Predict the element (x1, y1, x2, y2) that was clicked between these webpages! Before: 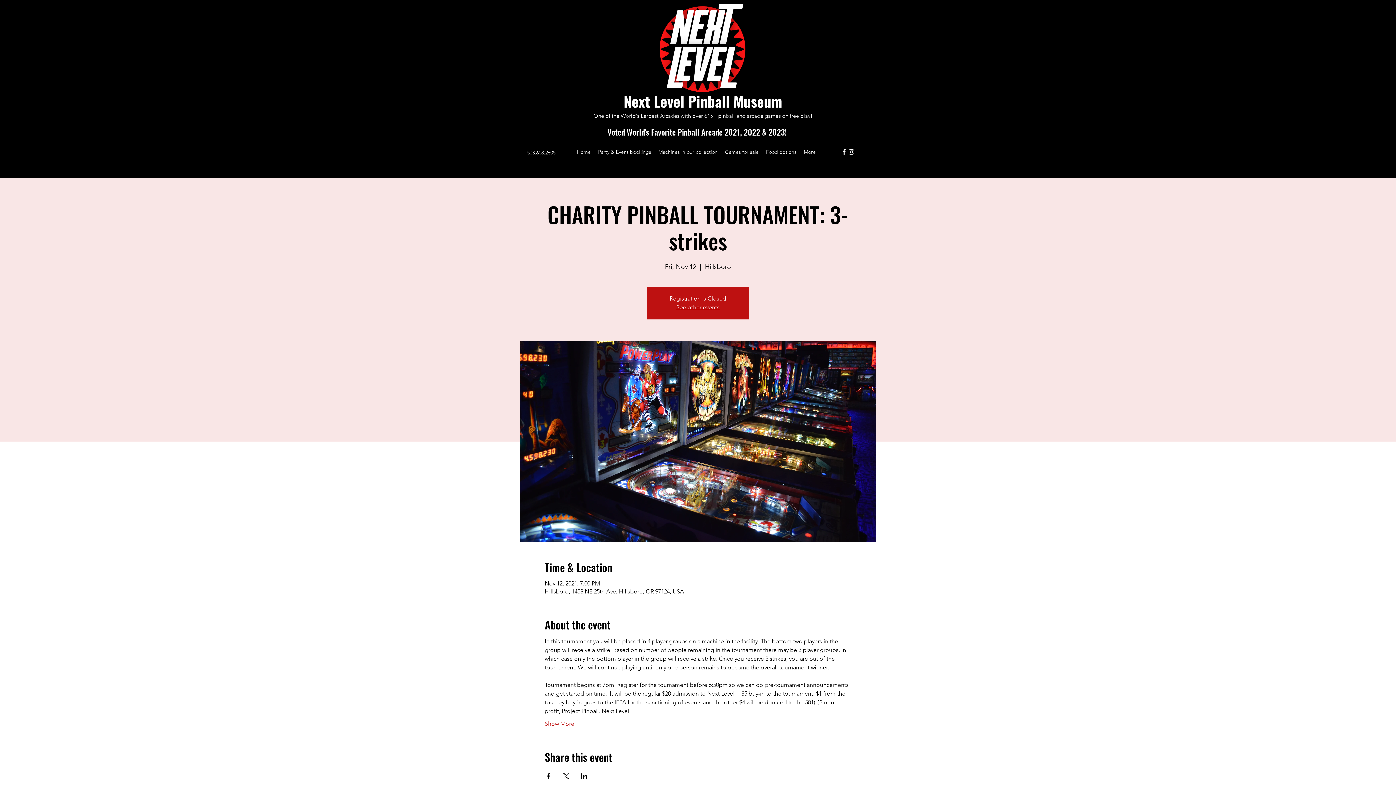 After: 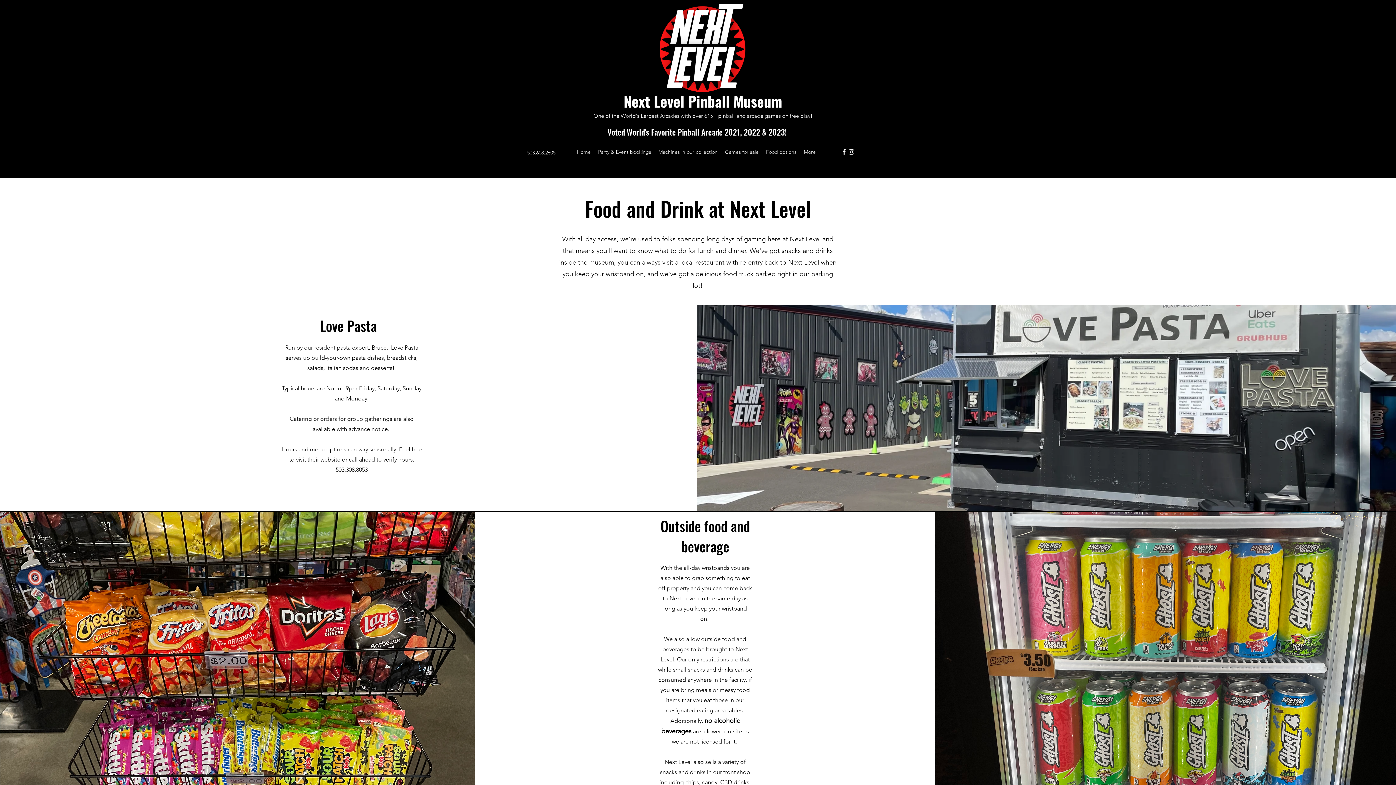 Action: label: Food options bbox: (762, 146, 800, 157)